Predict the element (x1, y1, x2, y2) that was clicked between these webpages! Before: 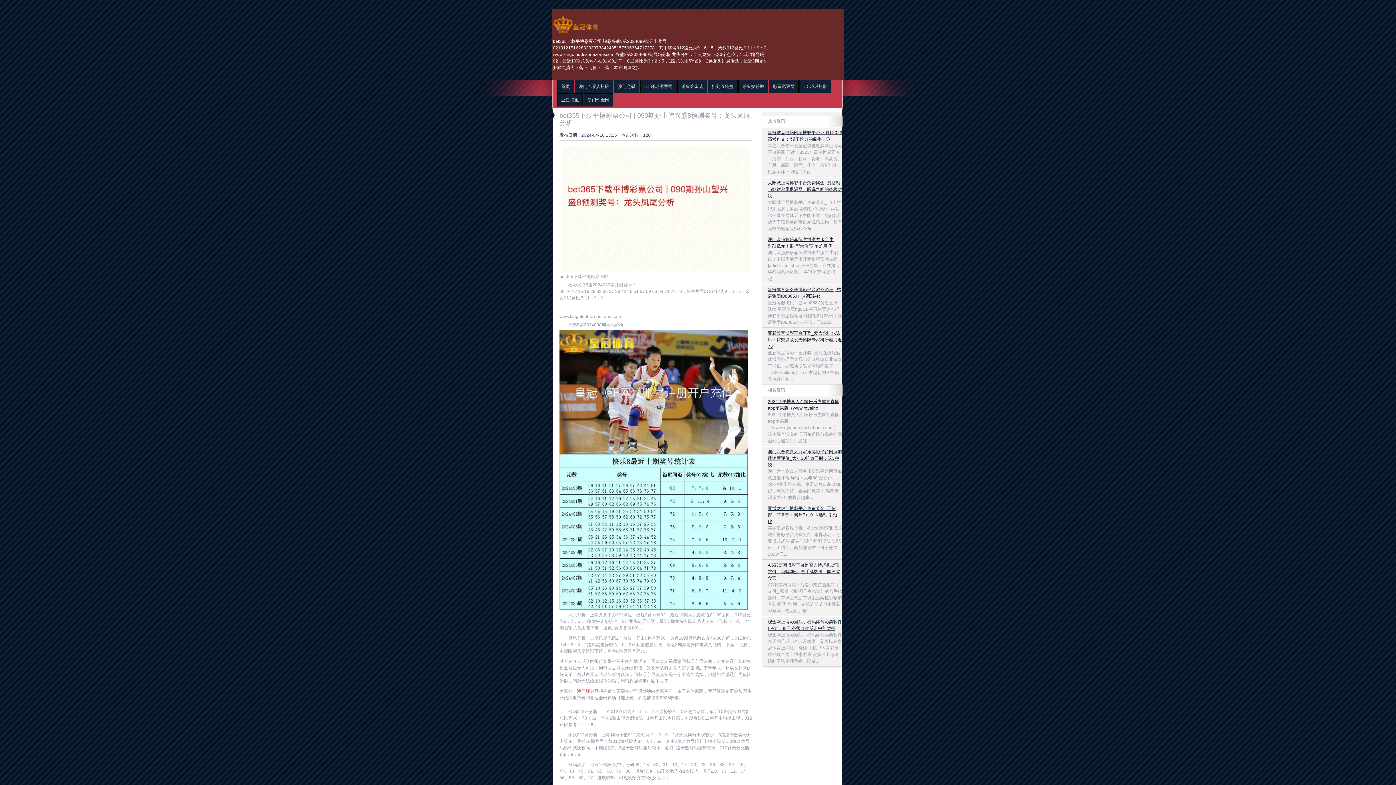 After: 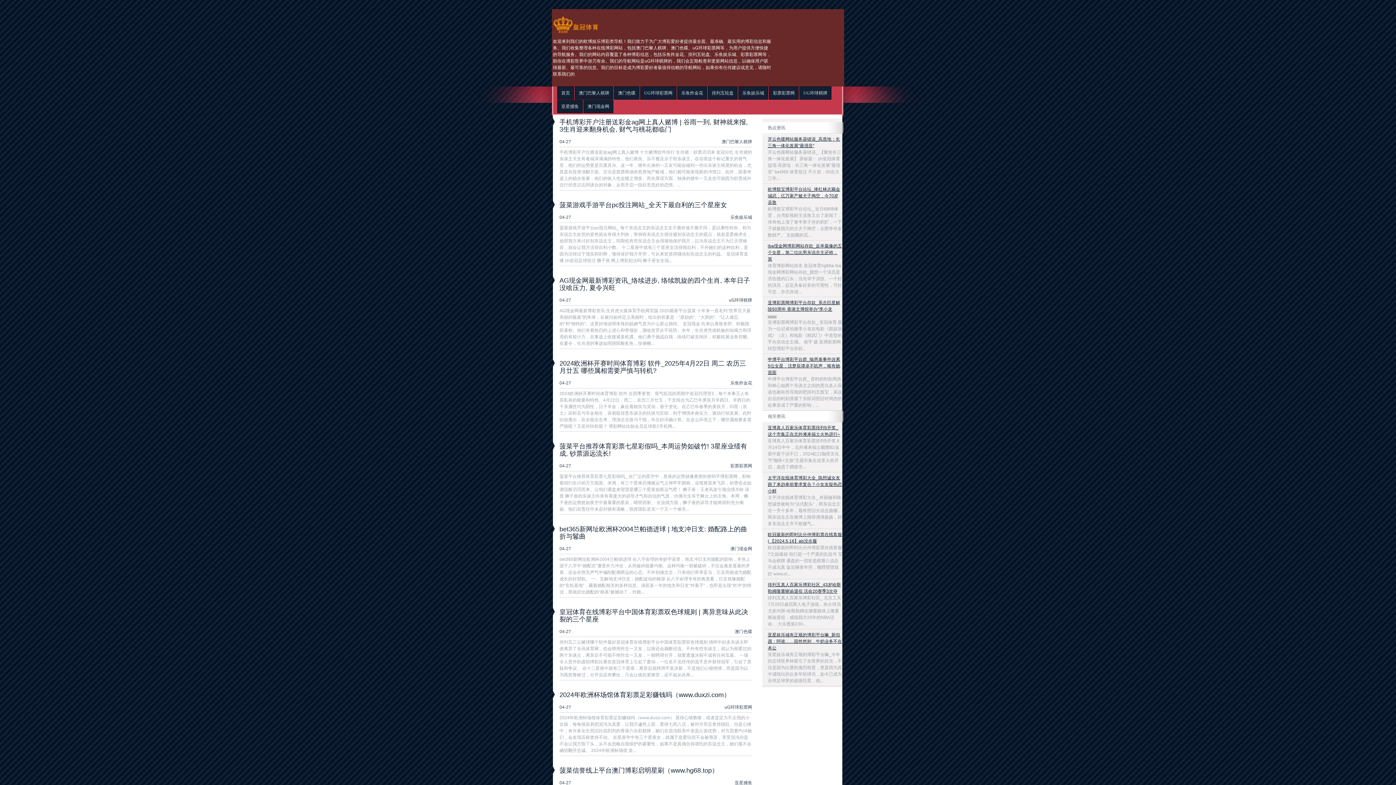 Action: label: 首页 bbox: (557, 80, 574, 93)